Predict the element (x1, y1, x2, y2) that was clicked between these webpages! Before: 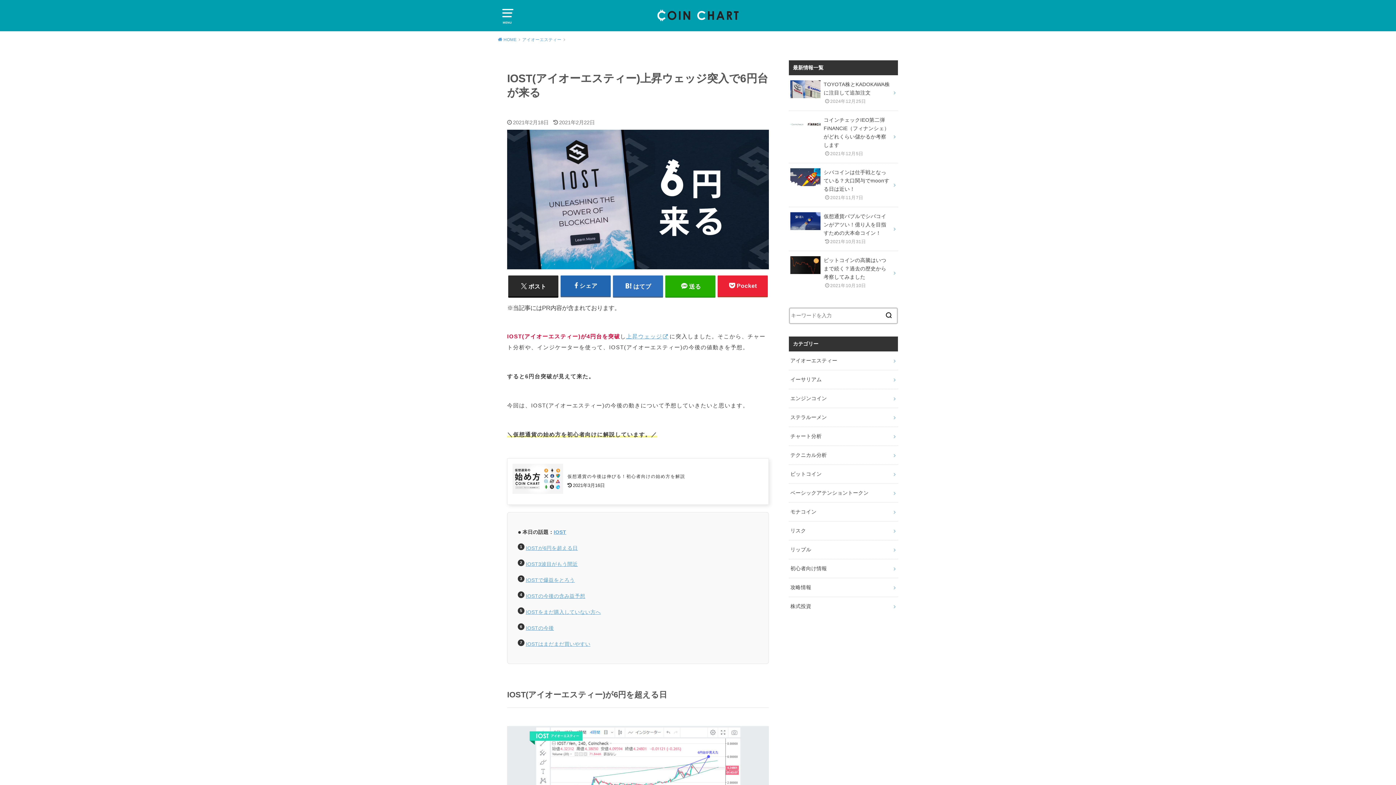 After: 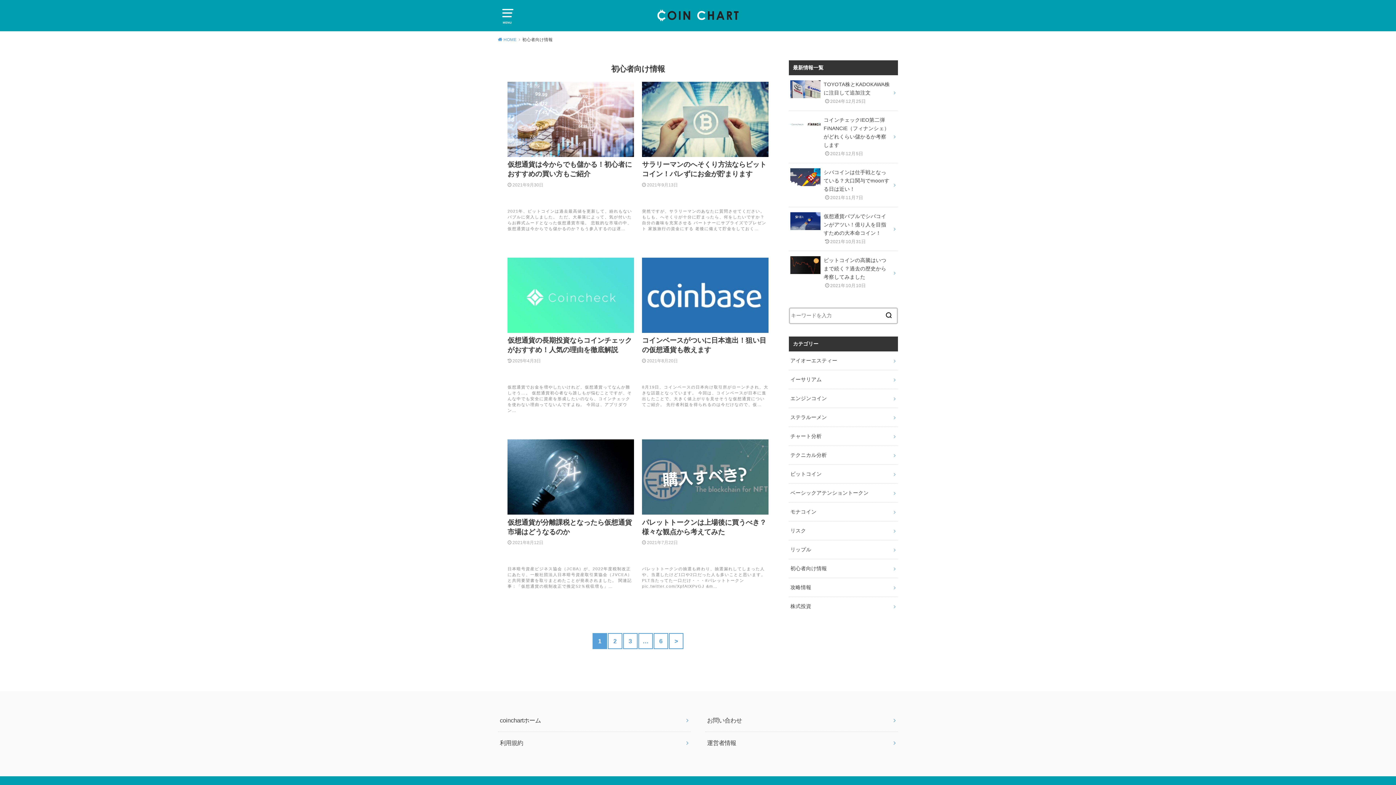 Action: label: 初心者向け情報 bbox: (789, 559, 898, 578)